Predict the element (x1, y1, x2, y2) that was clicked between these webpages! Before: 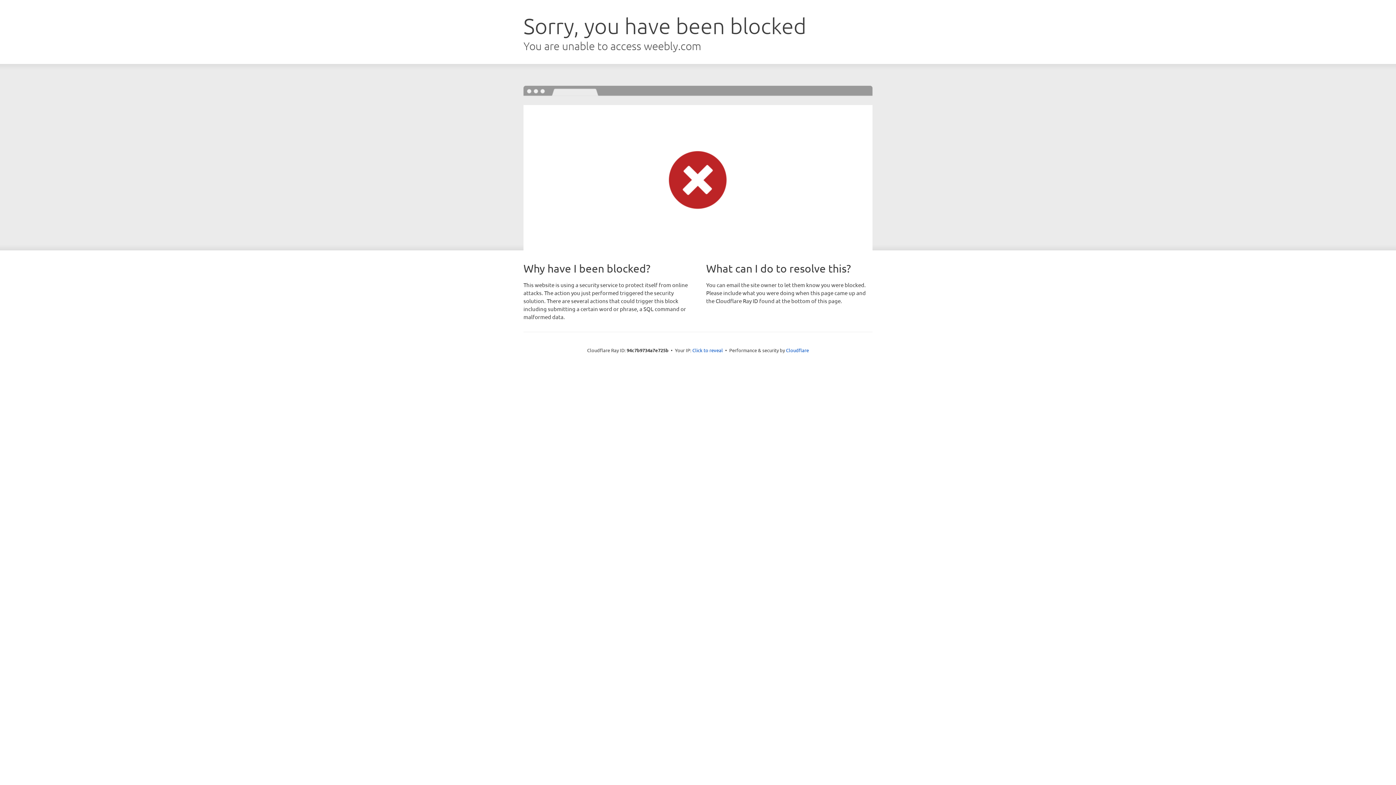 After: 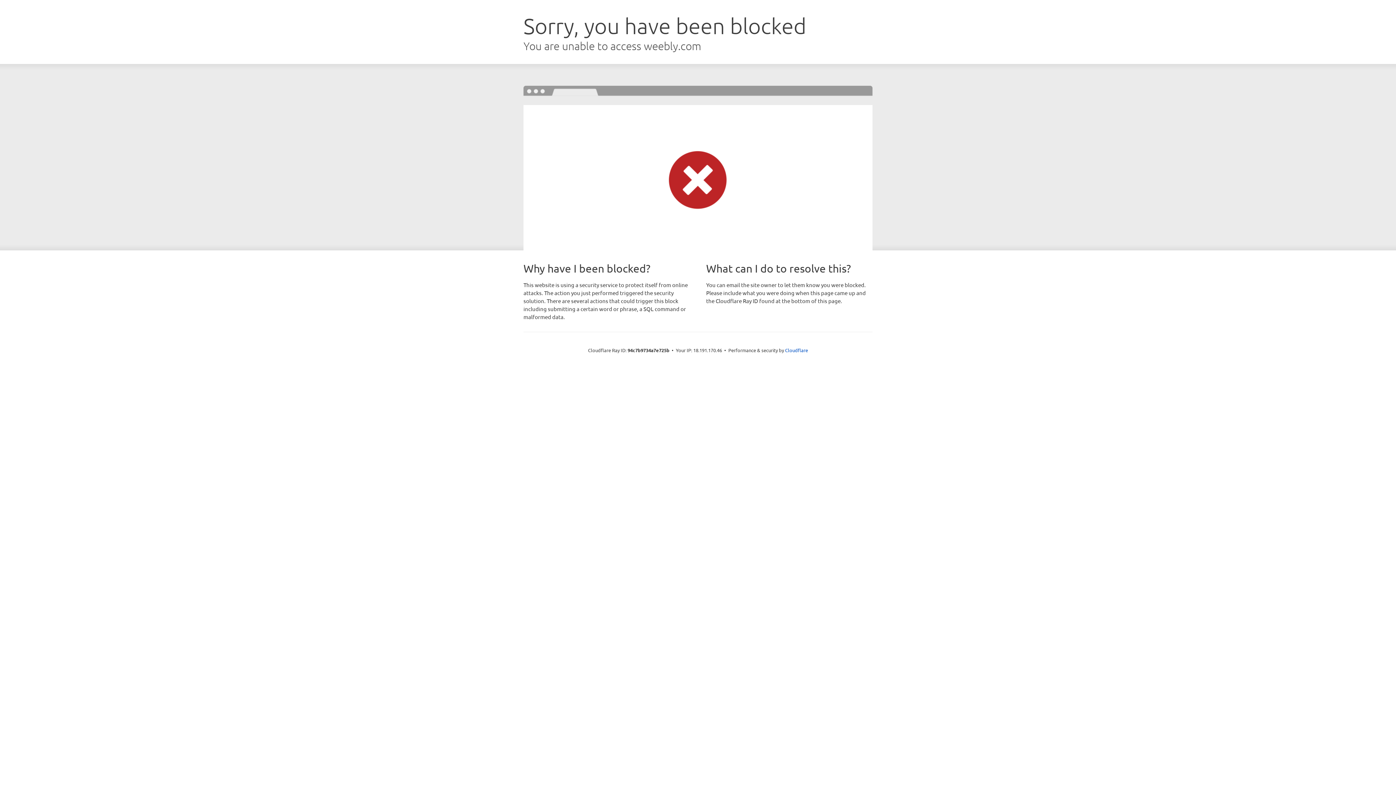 Action: bbox: (692, 346, 723, 353) label: Click to reveal